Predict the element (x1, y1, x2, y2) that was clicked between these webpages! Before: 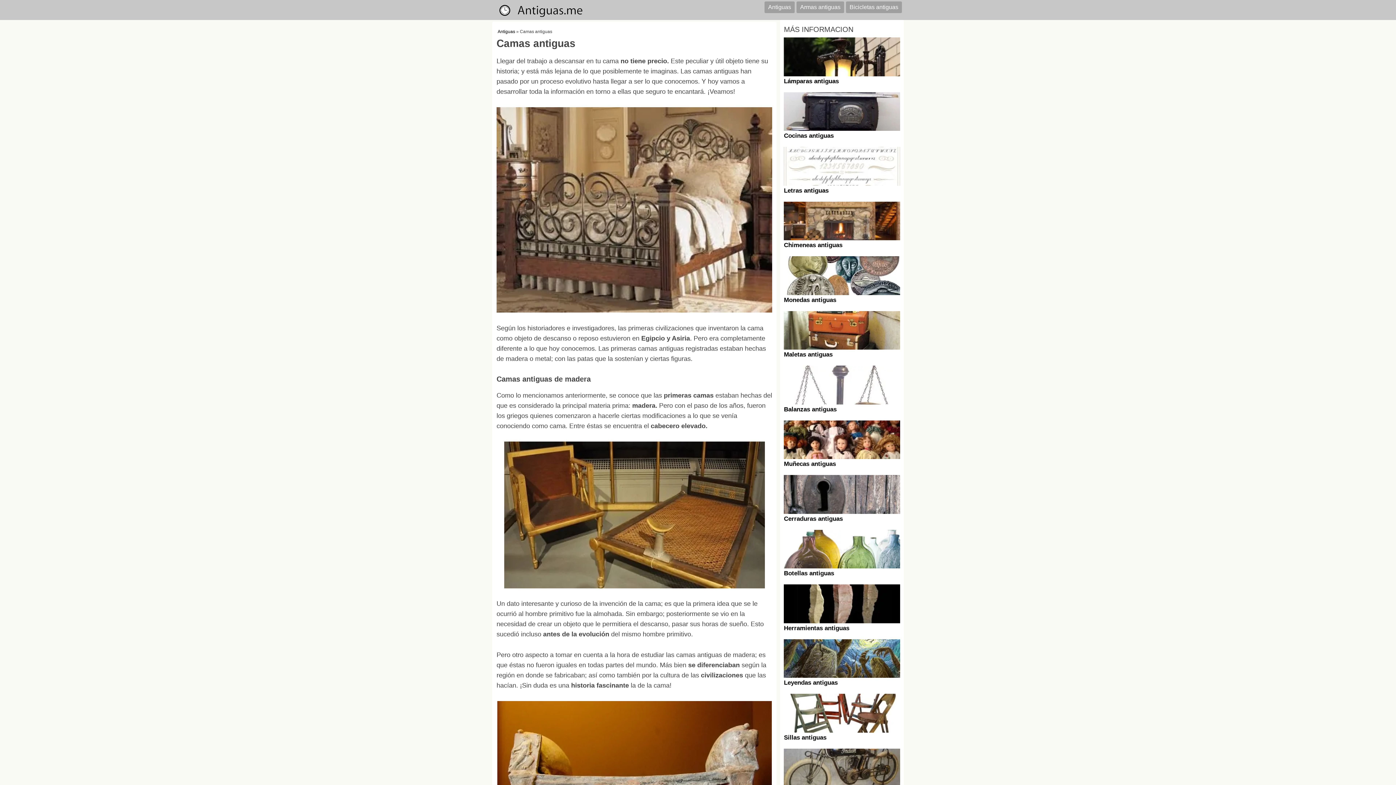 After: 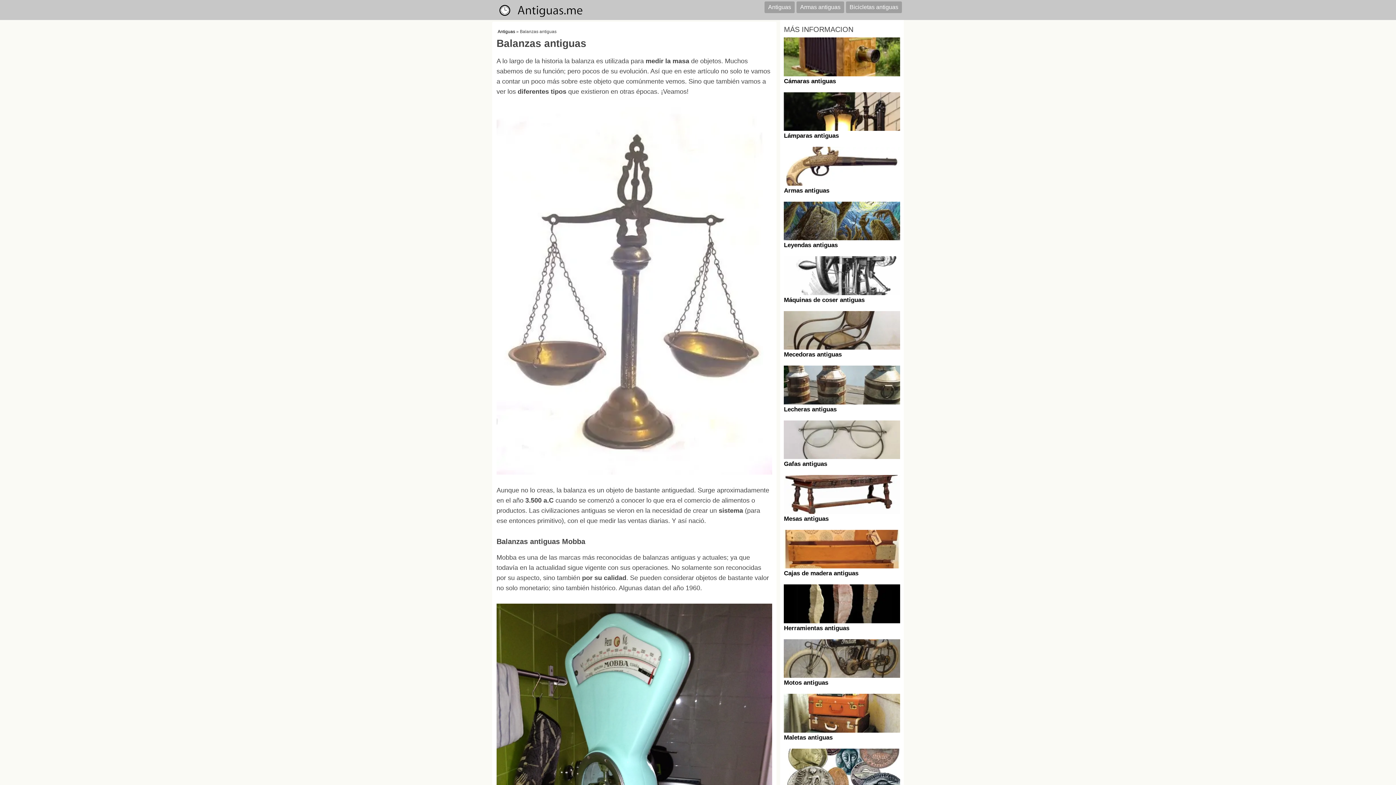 Action: bbox: (784, 399, 900, 405) label: Balanzas antiguas